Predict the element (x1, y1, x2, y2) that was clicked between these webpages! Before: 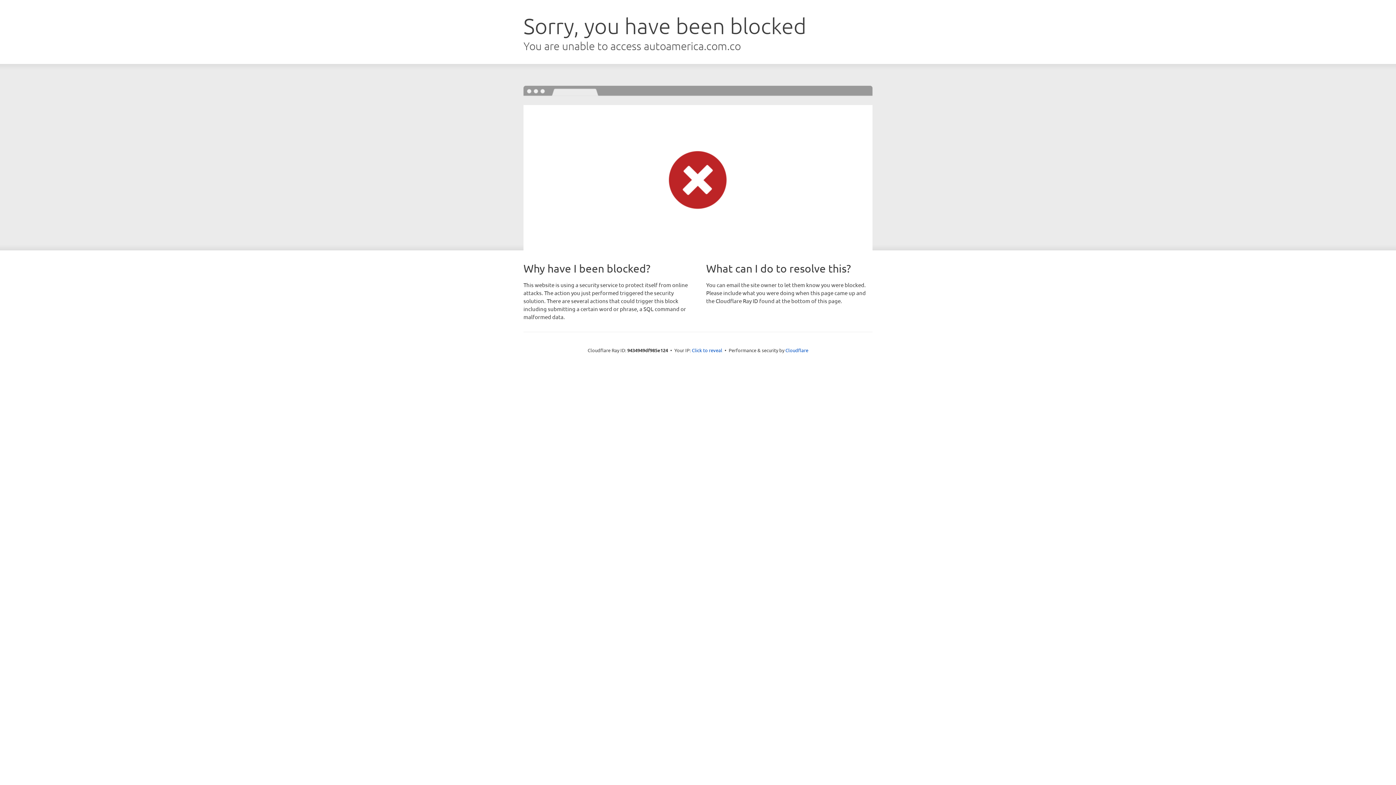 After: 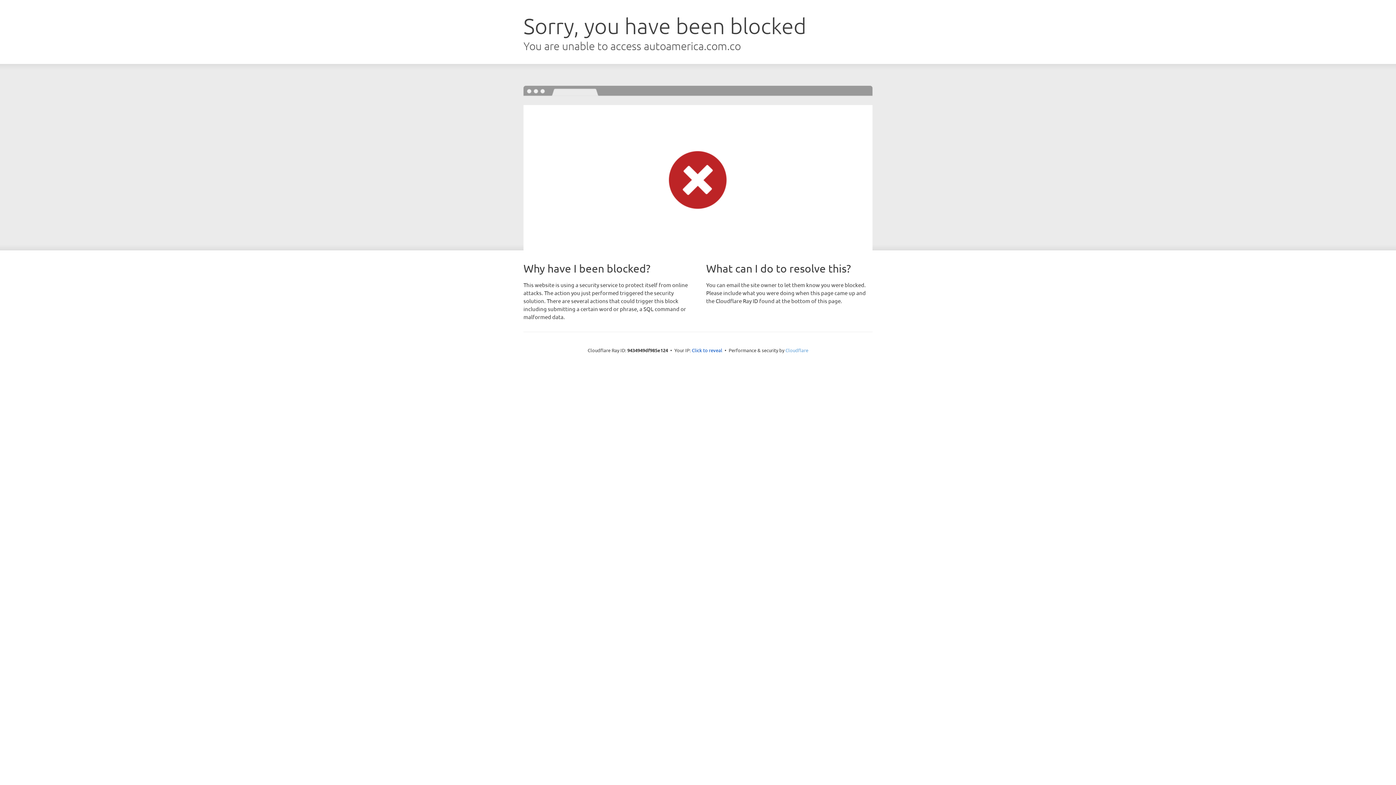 Action: bbox: (785, 347, 808, 353) label: Cloudflare